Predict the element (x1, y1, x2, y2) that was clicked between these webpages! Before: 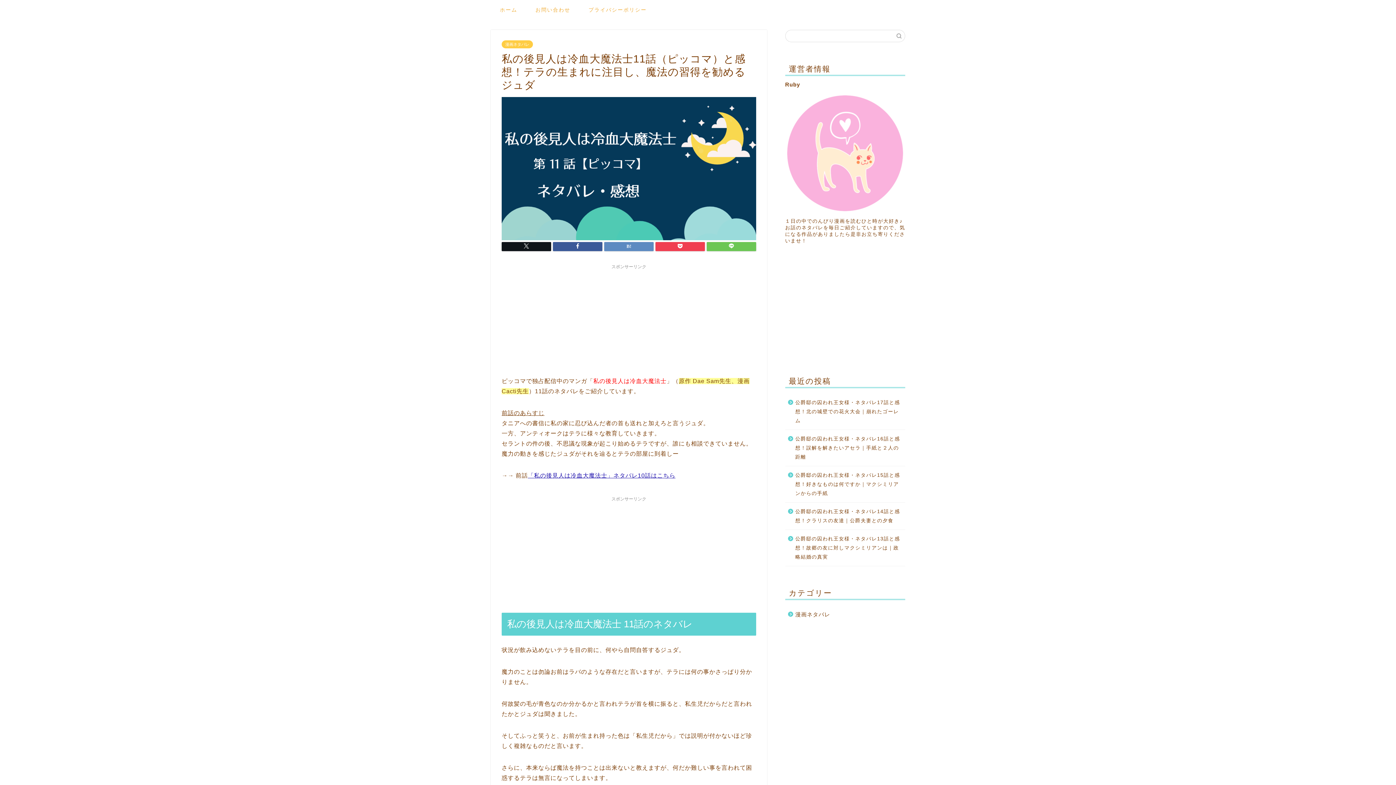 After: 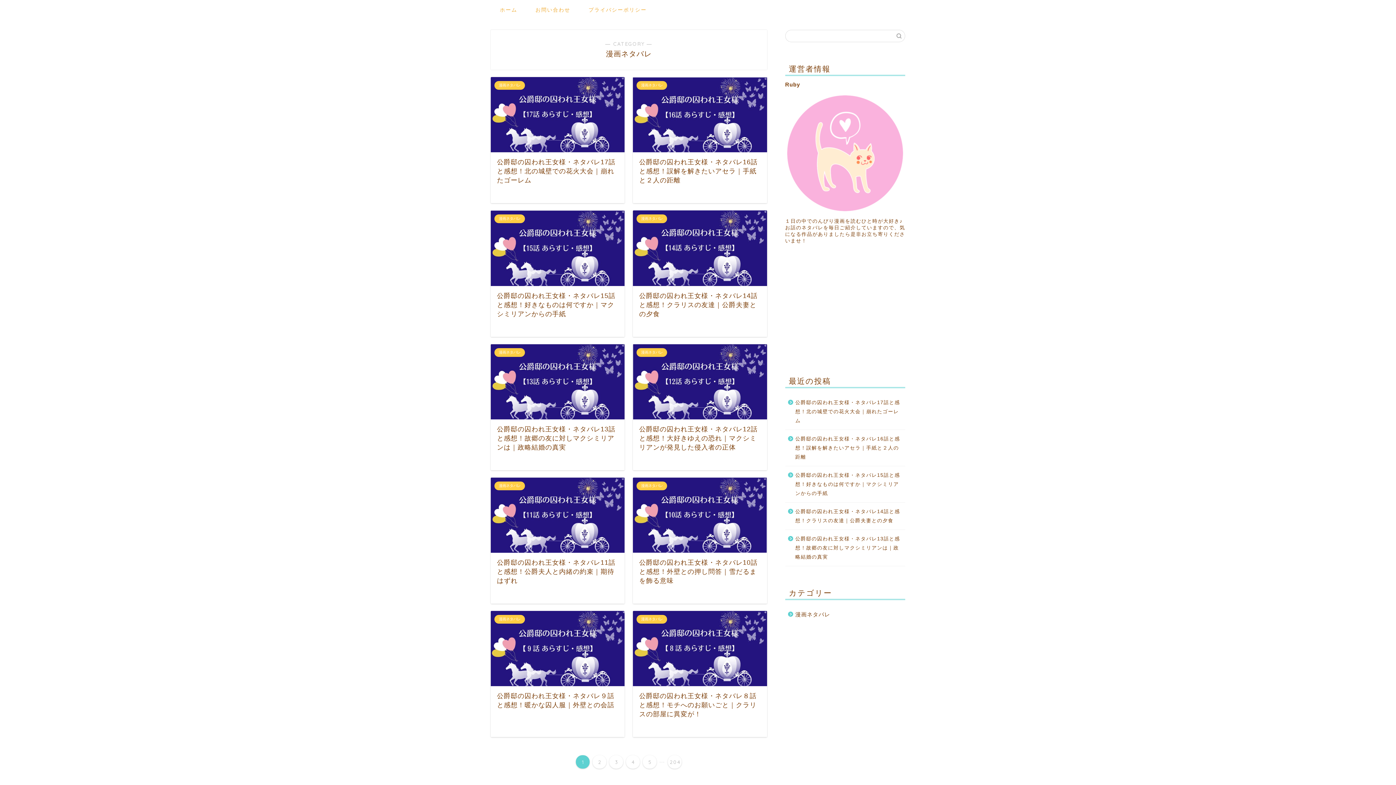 Action: bbox: (501, 40, 533, 48) label: 漫画ネタバレ